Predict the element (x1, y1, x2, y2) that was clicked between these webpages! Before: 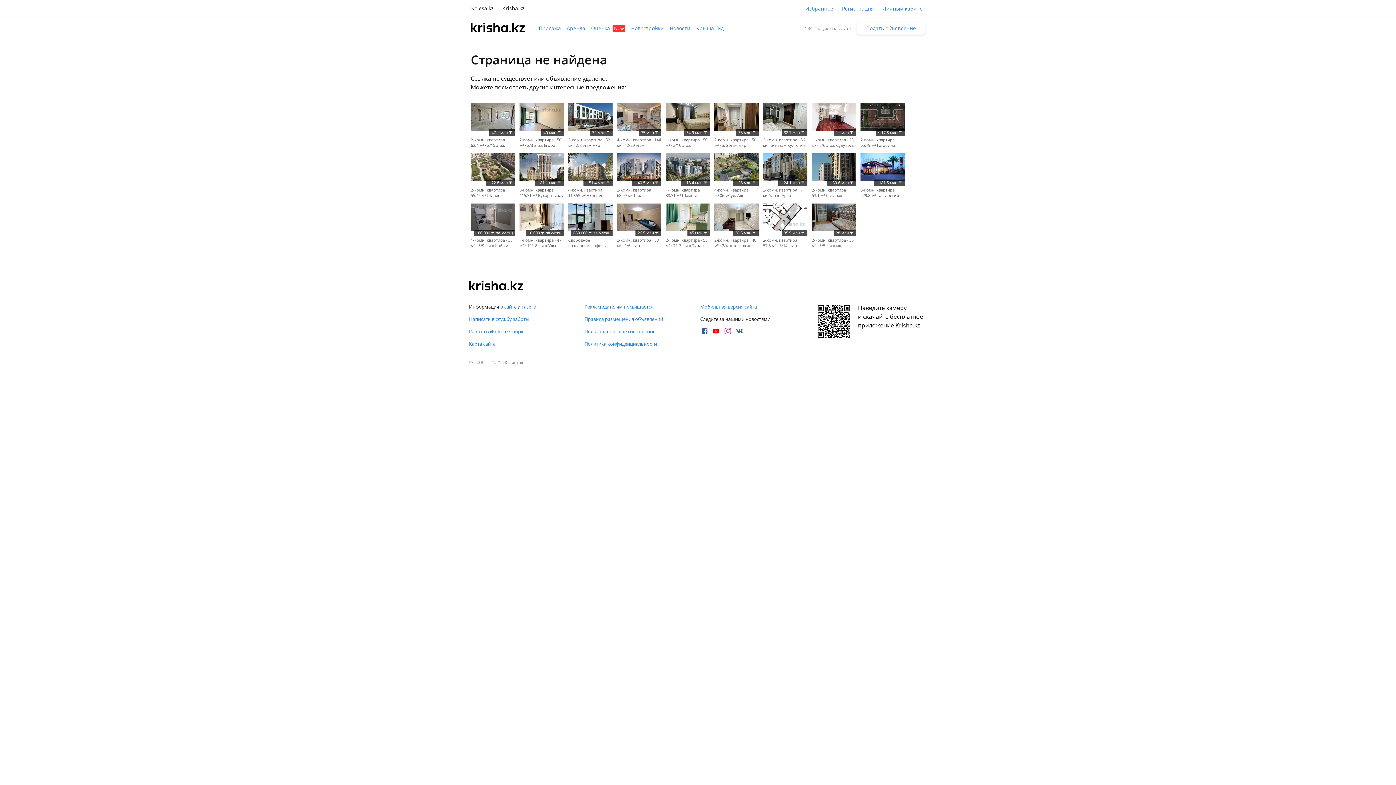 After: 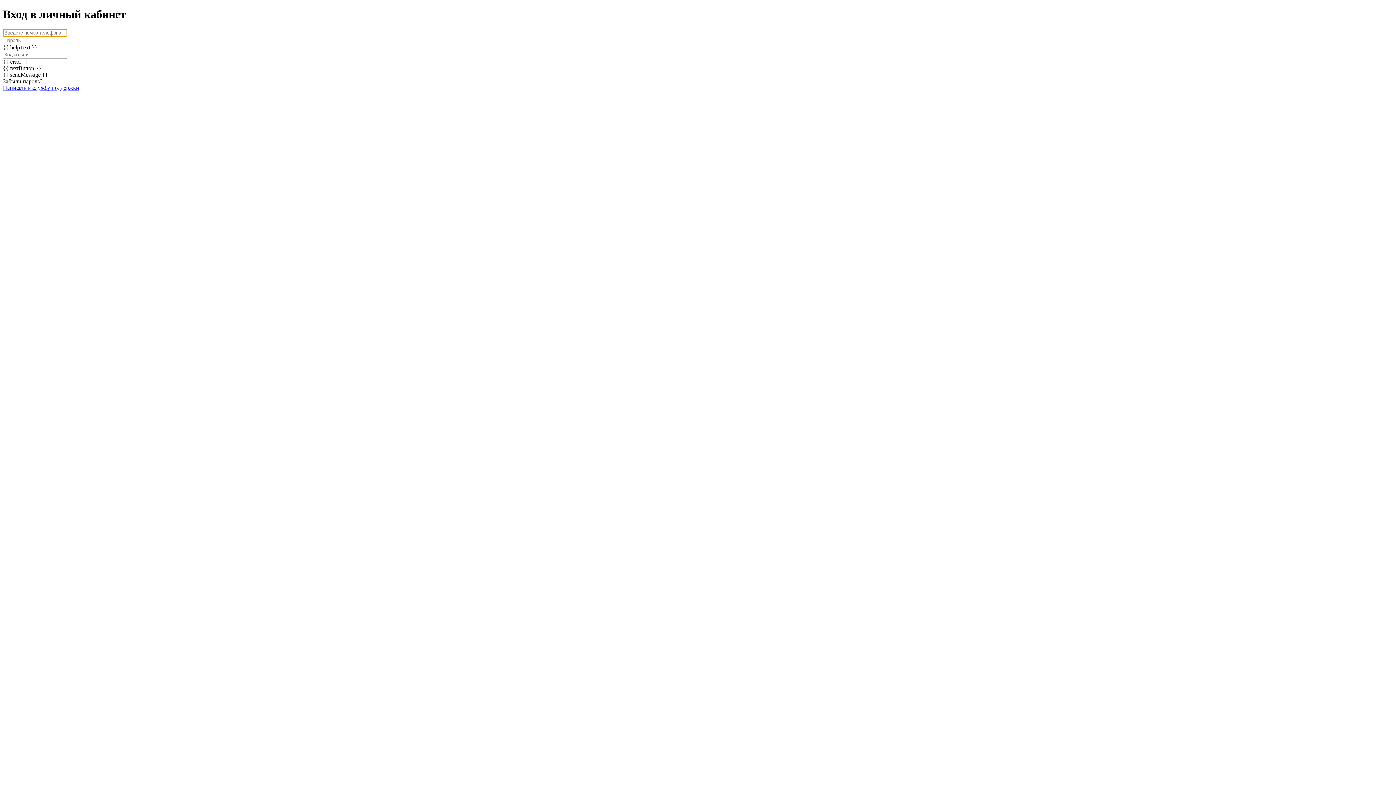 Action: label: Регистрация bbox: (842, 4, 874, 12)